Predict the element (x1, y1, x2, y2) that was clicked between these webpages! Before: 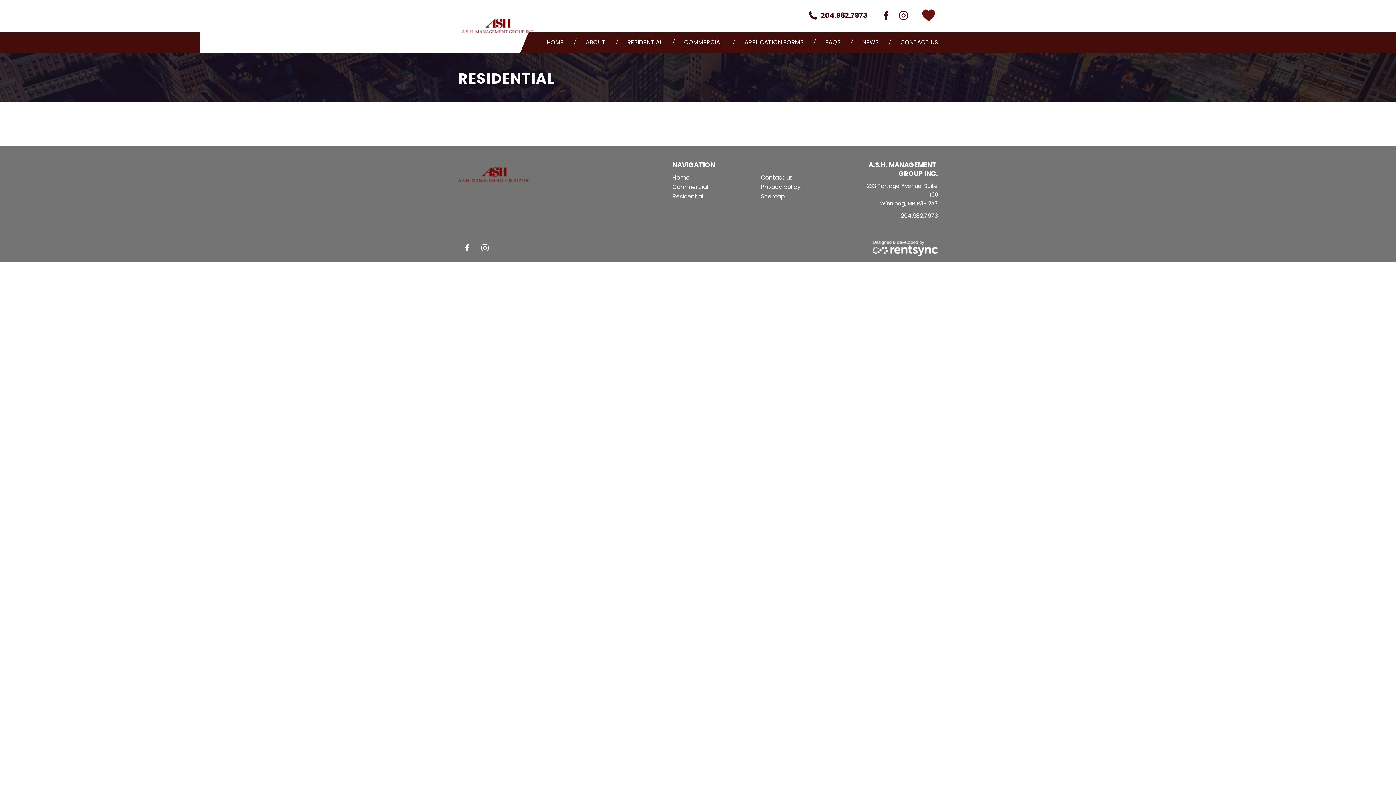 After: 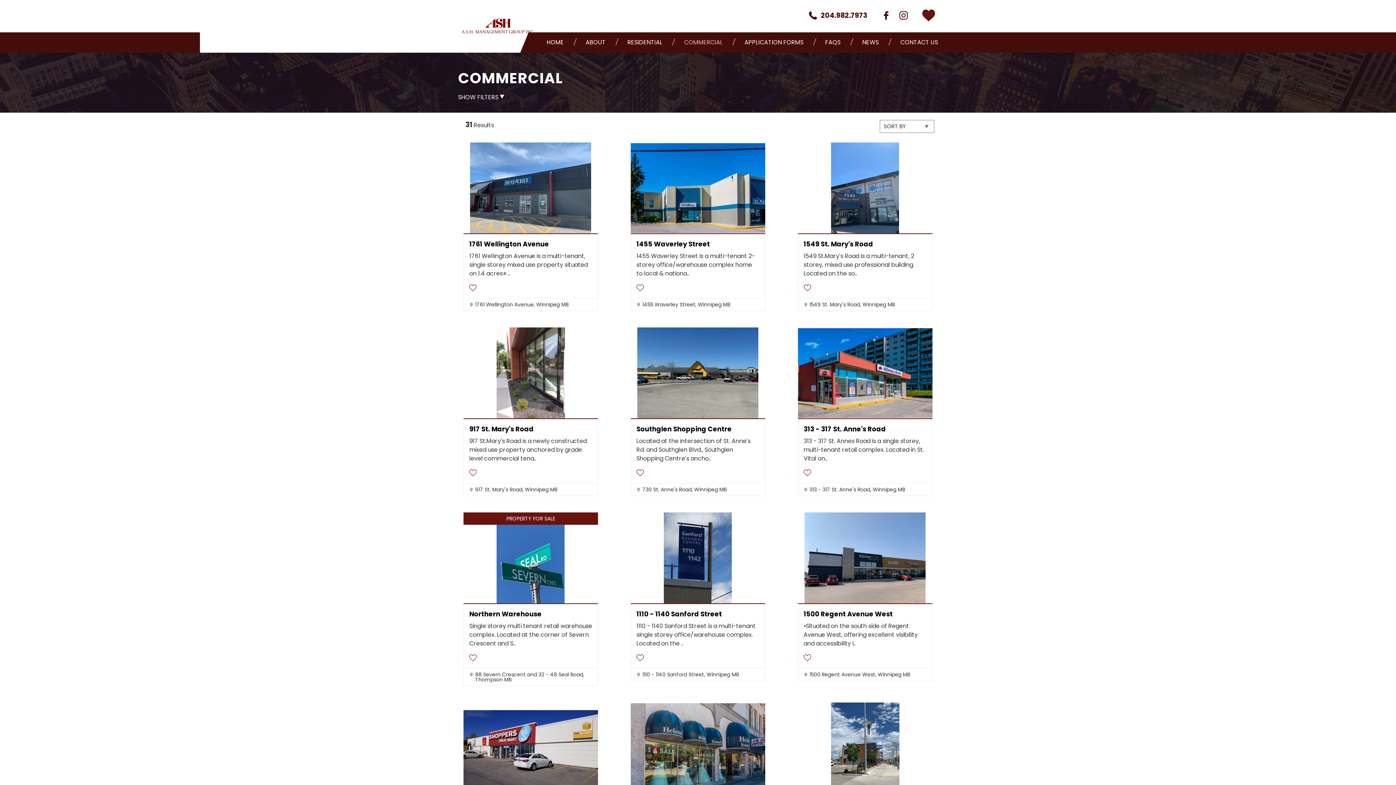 Action: bbox: (675, 32, 735, 52) label: COMMERCIAL